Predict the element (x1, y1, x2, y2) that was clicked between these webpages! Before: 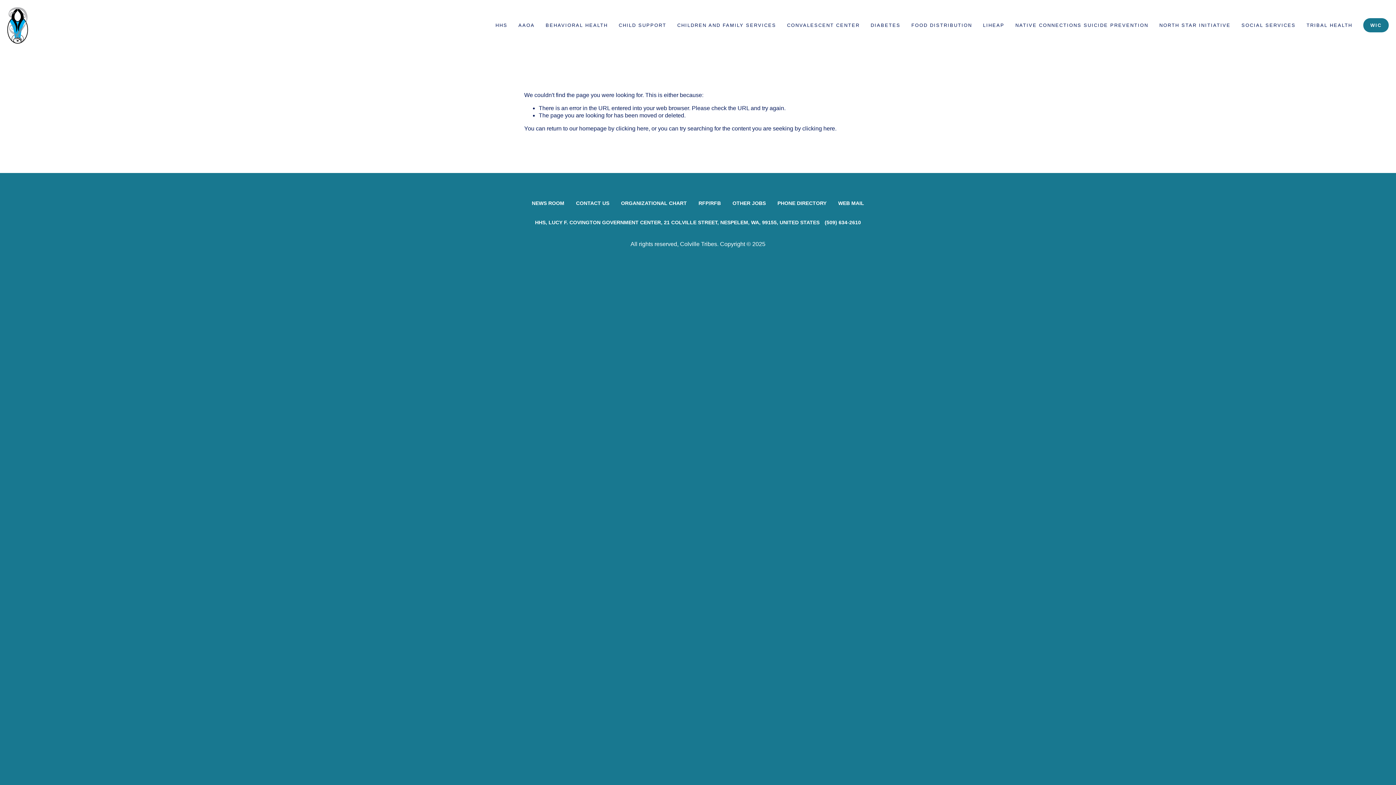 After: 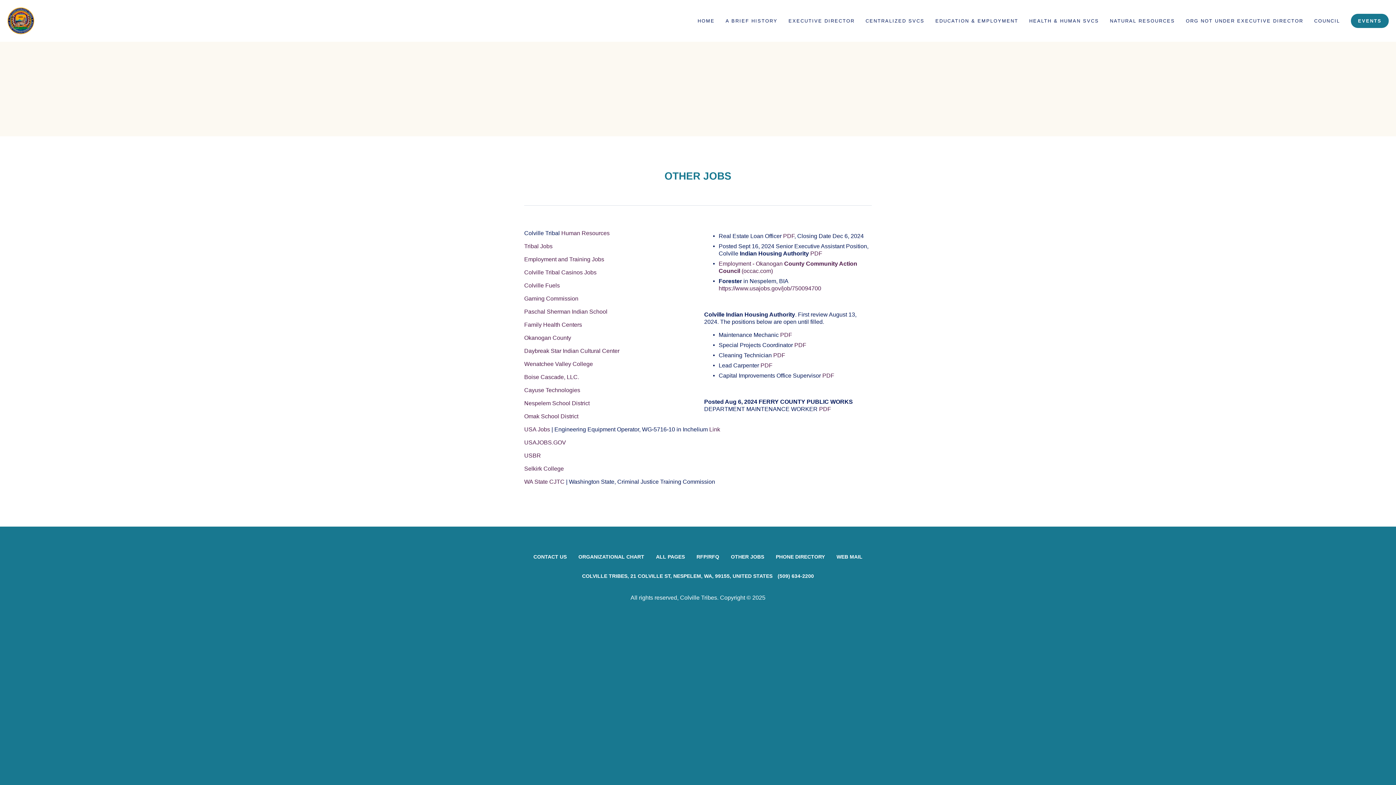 Action: bbox: (727, 196, 771, 210) label: OTHER JOBS